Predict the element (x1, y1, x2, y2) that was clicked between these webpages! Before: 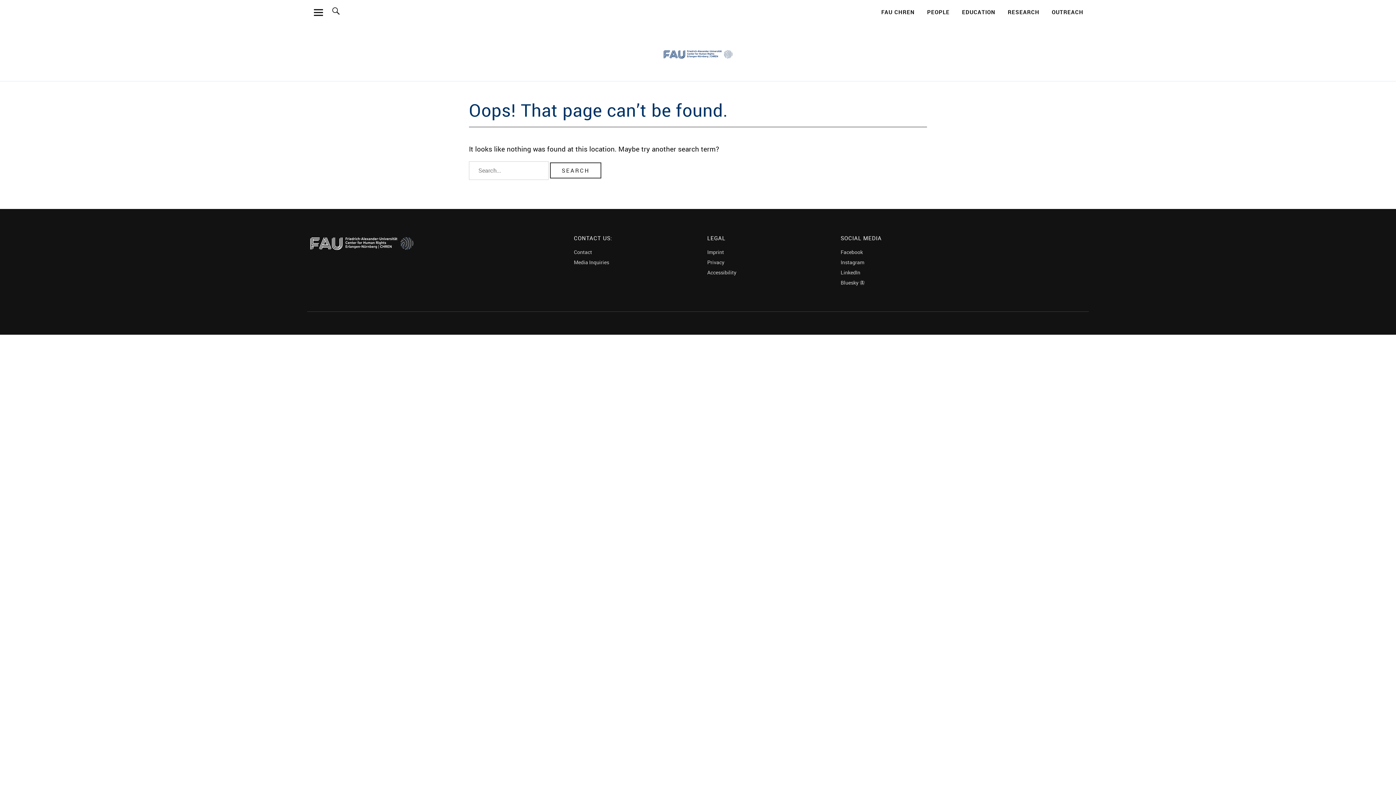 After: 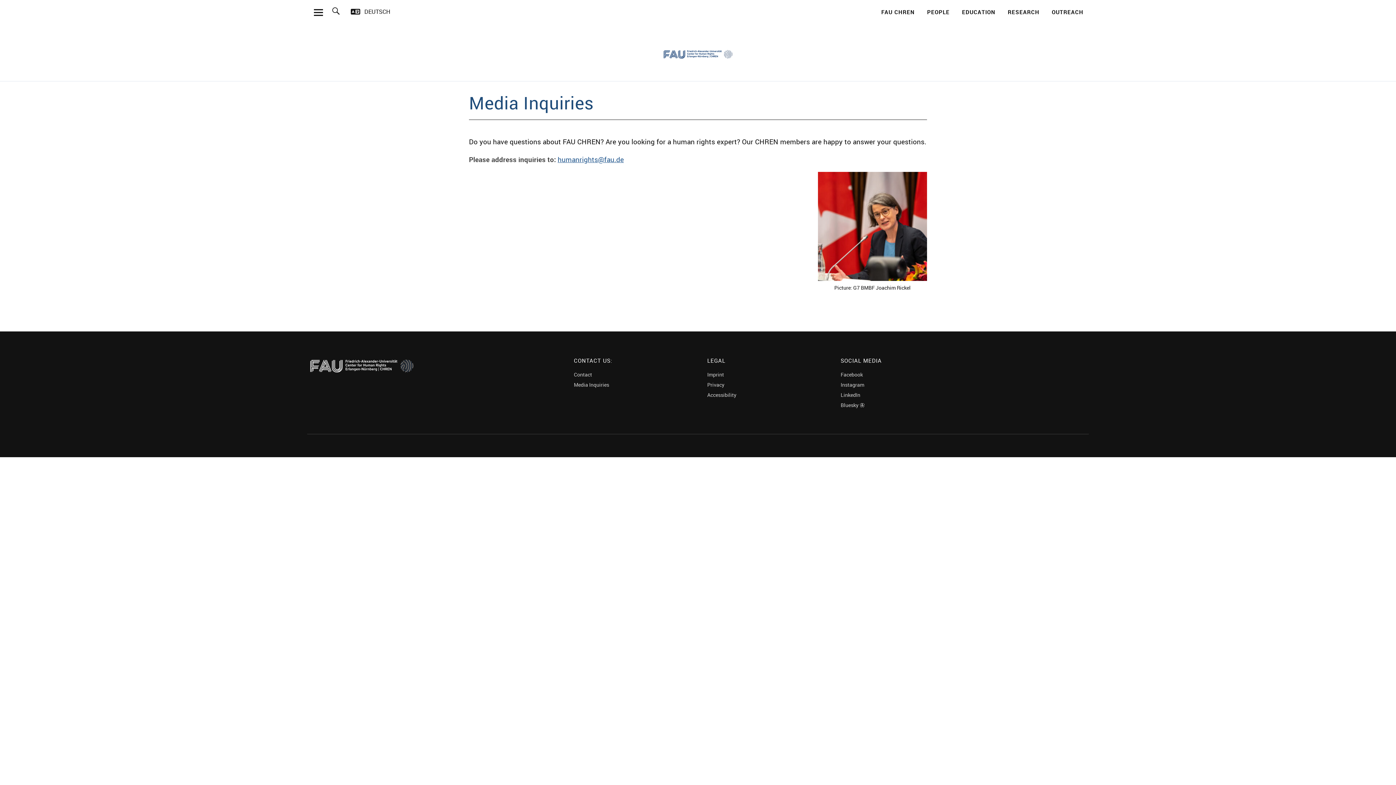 Action: label: Media Inquiries bbox: (574, 259, 609, 265)